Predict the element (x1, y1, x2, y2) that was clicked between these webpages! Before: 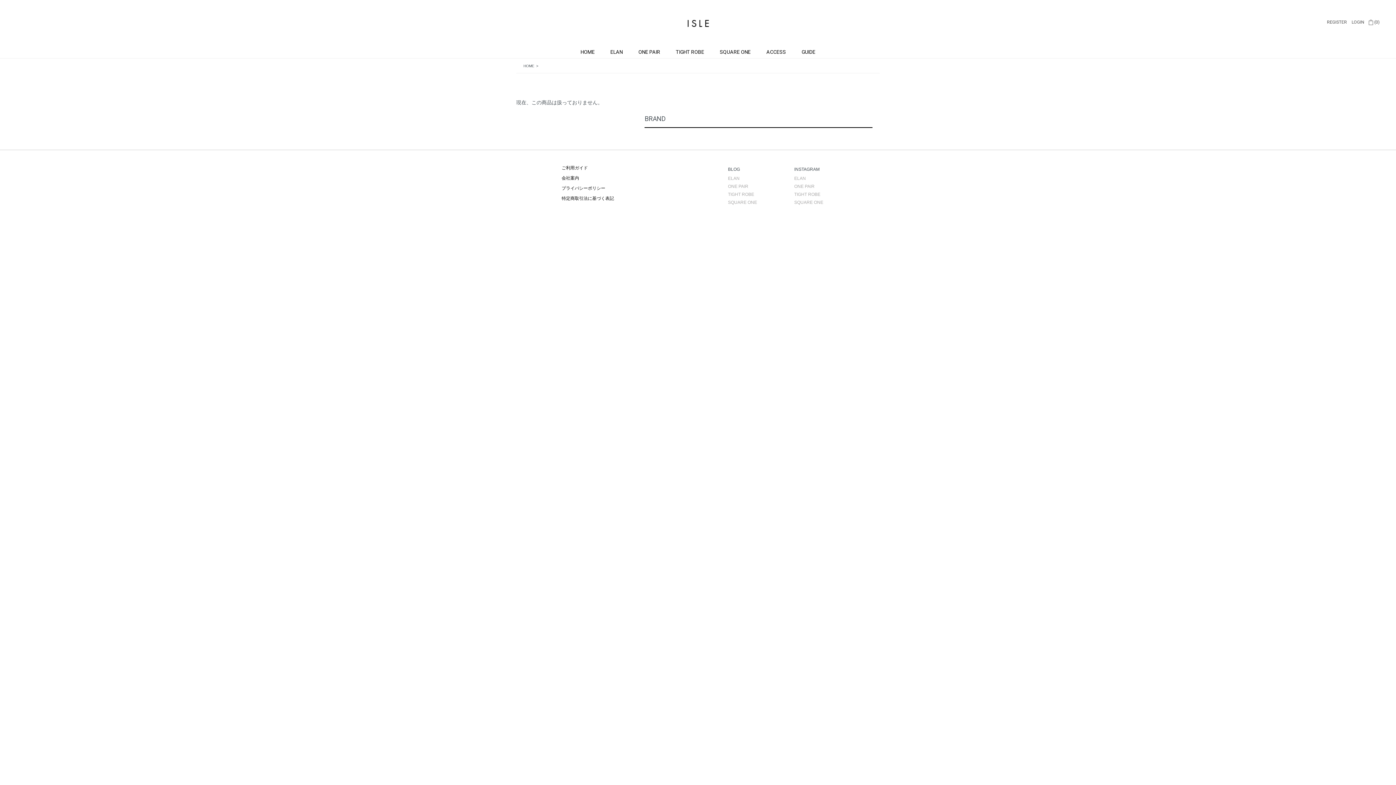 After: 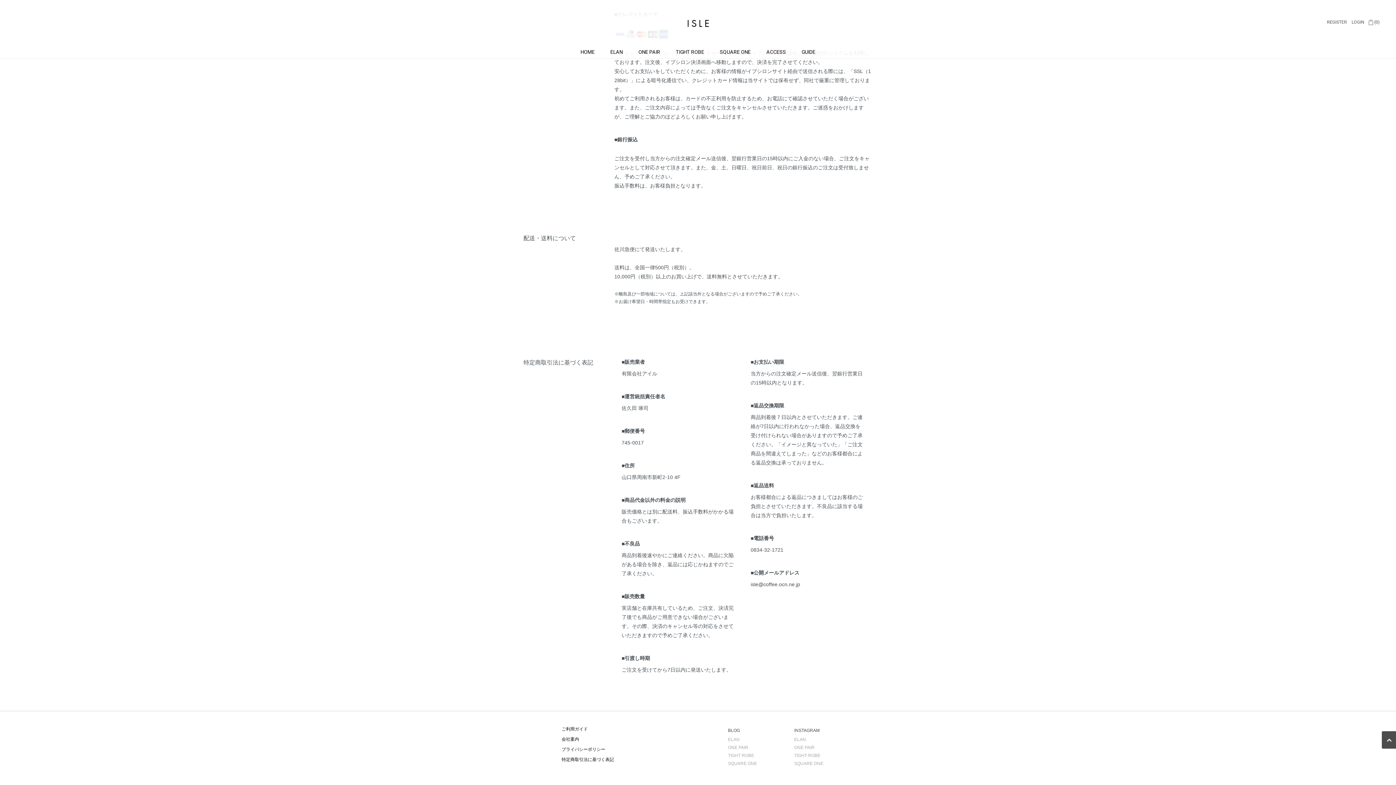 Action: bbox: (561, 196, 614, 201) label: 特定商取引法に基づく表記